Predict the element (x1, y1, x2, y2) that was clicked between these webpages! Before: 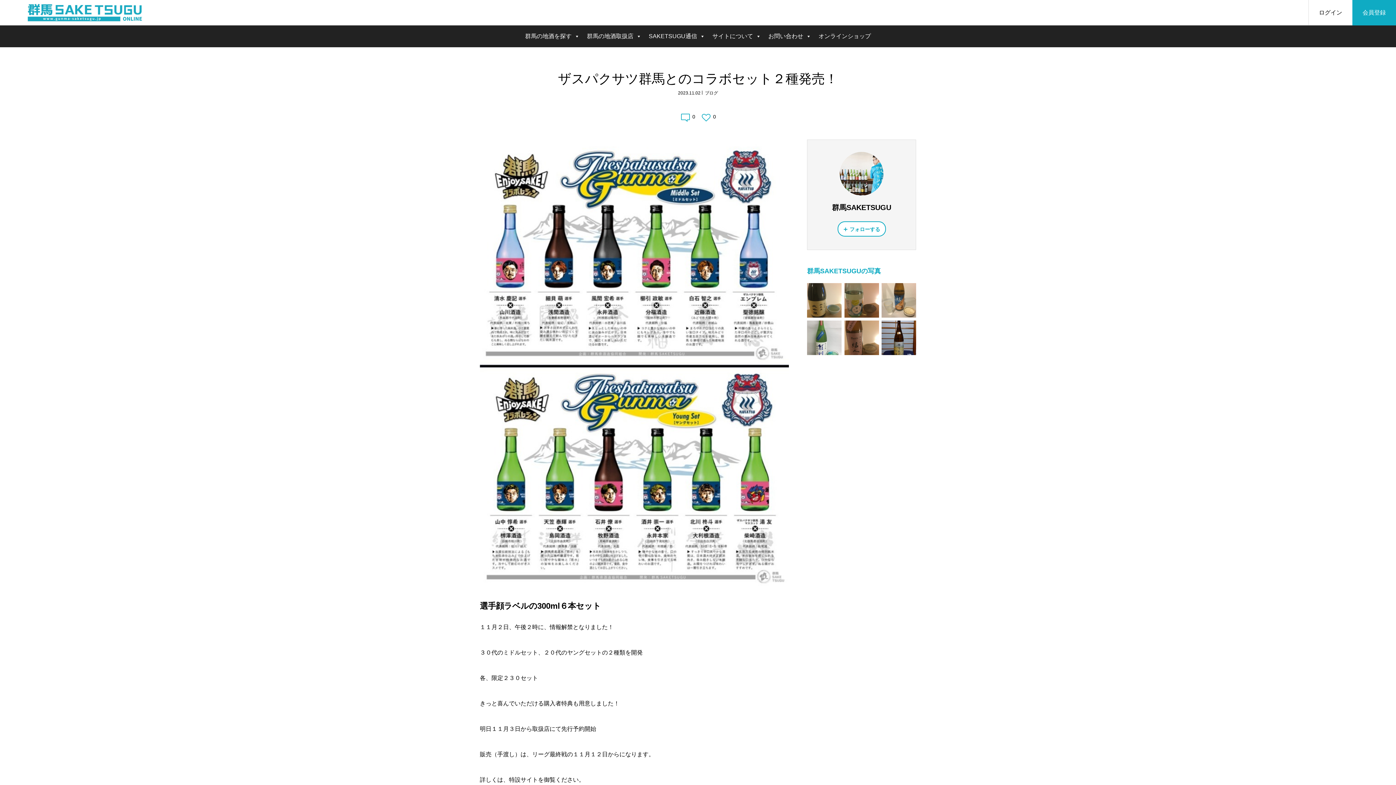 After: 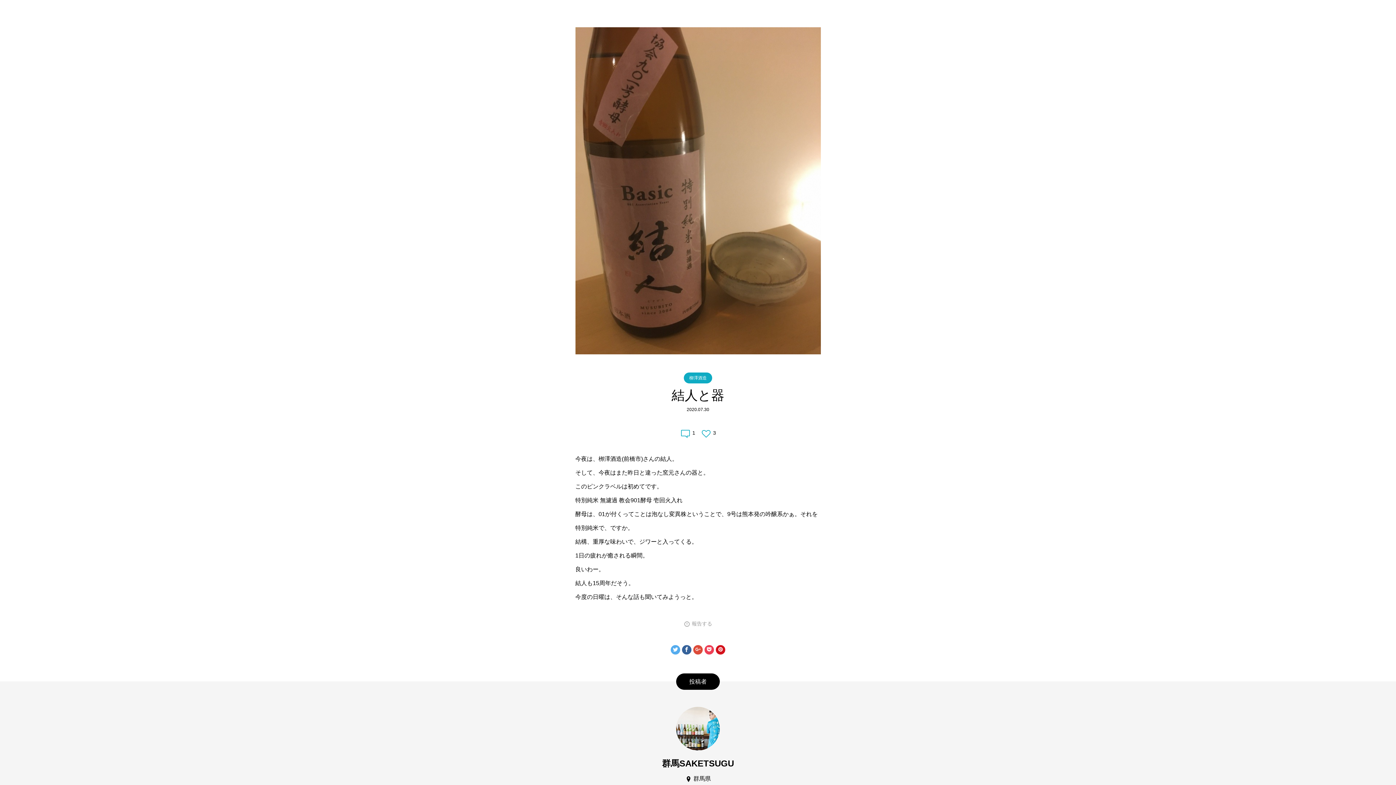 Action: bbox: (844, 320, 879, 355)